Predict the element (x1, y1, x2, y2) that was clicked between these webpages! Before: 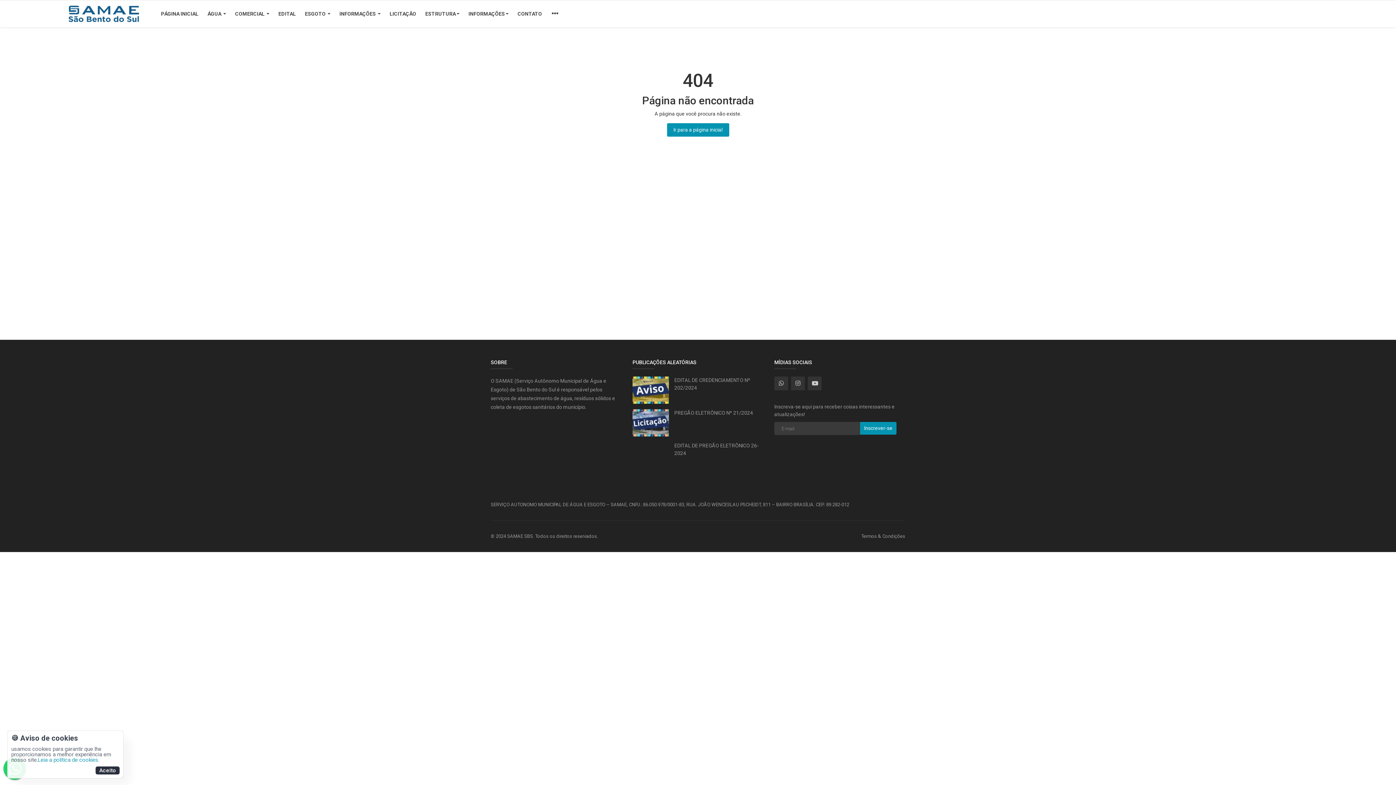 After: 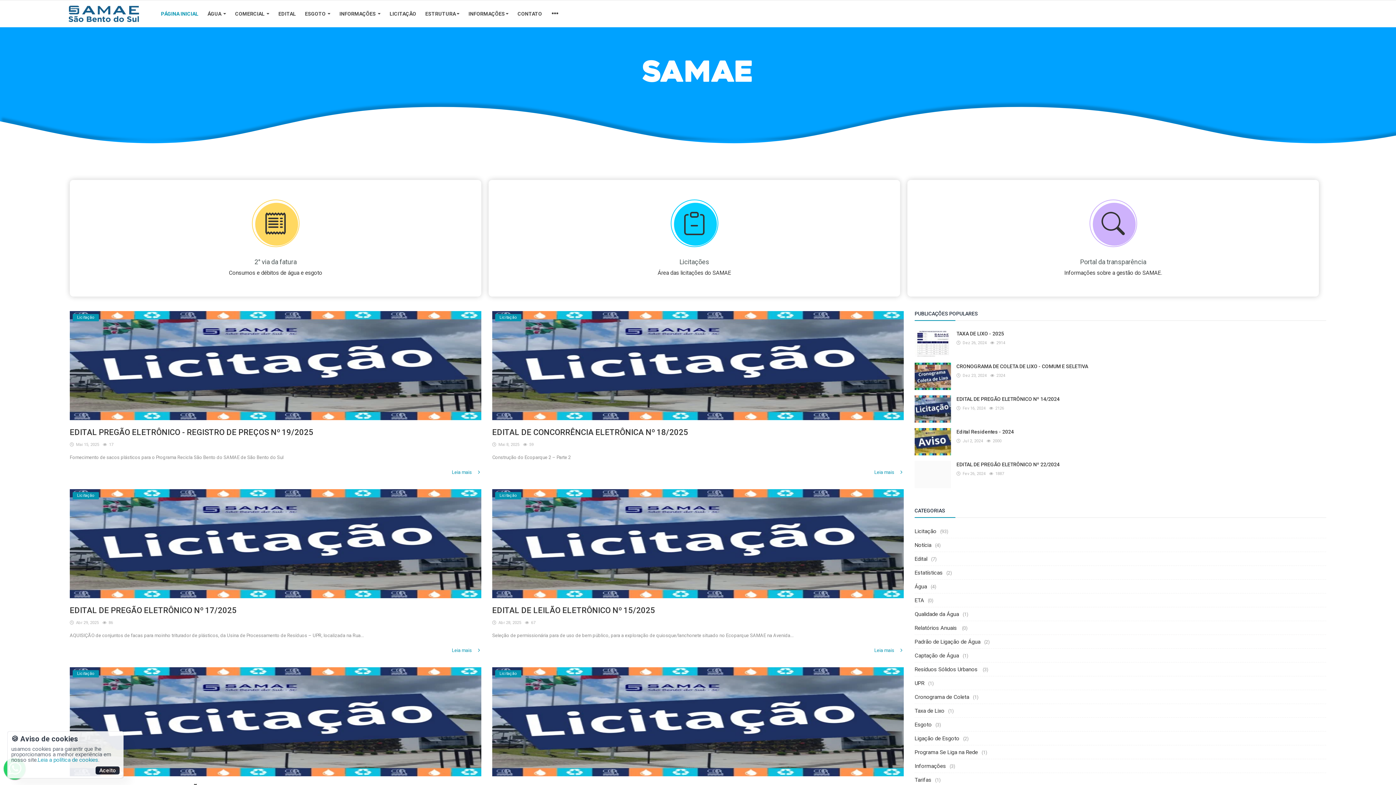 Action: bbox: (157, 0, 202, 27) label: PÁGINA INICIAL